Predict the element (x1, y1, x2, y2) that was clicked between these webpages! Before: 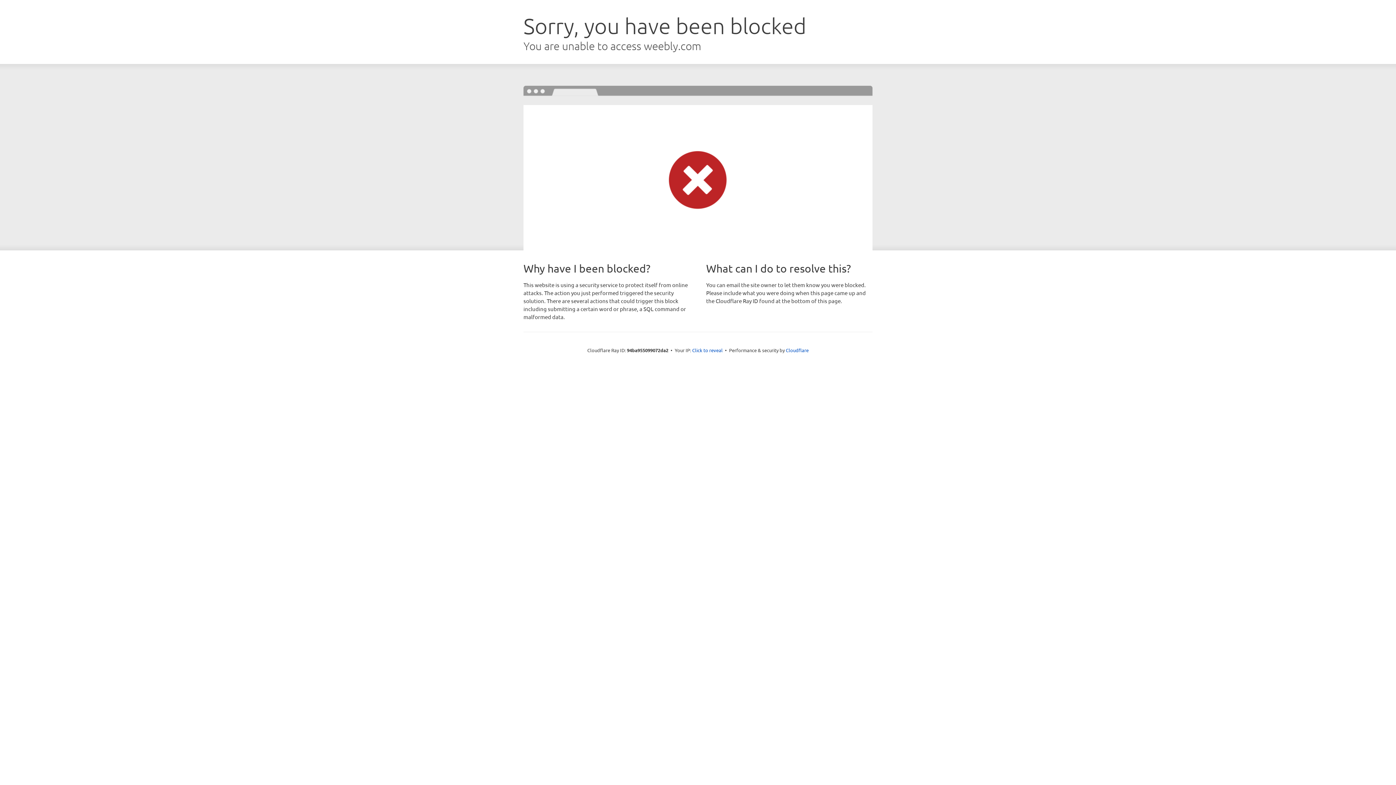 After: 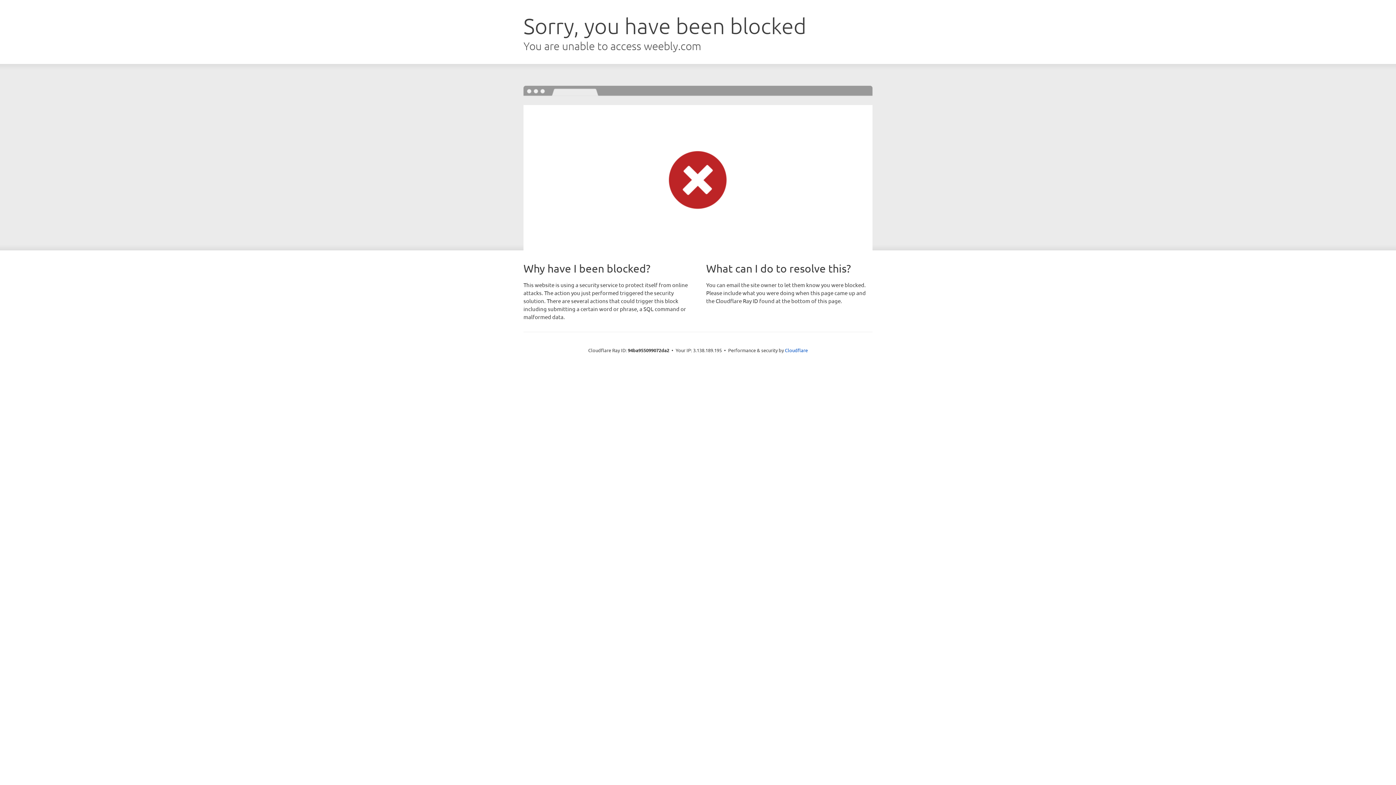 Action: bbox: (692, 346, 722, 353) label: Click to reveal